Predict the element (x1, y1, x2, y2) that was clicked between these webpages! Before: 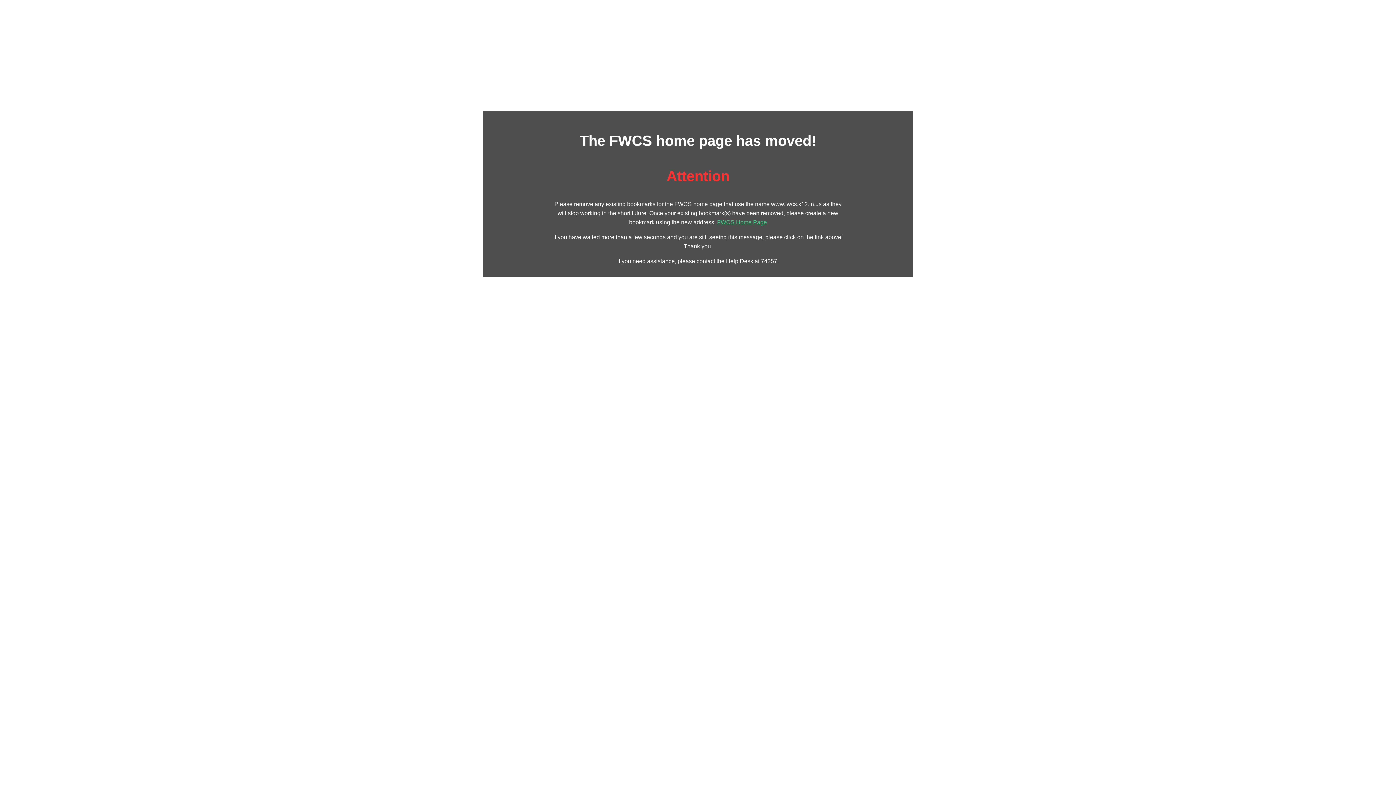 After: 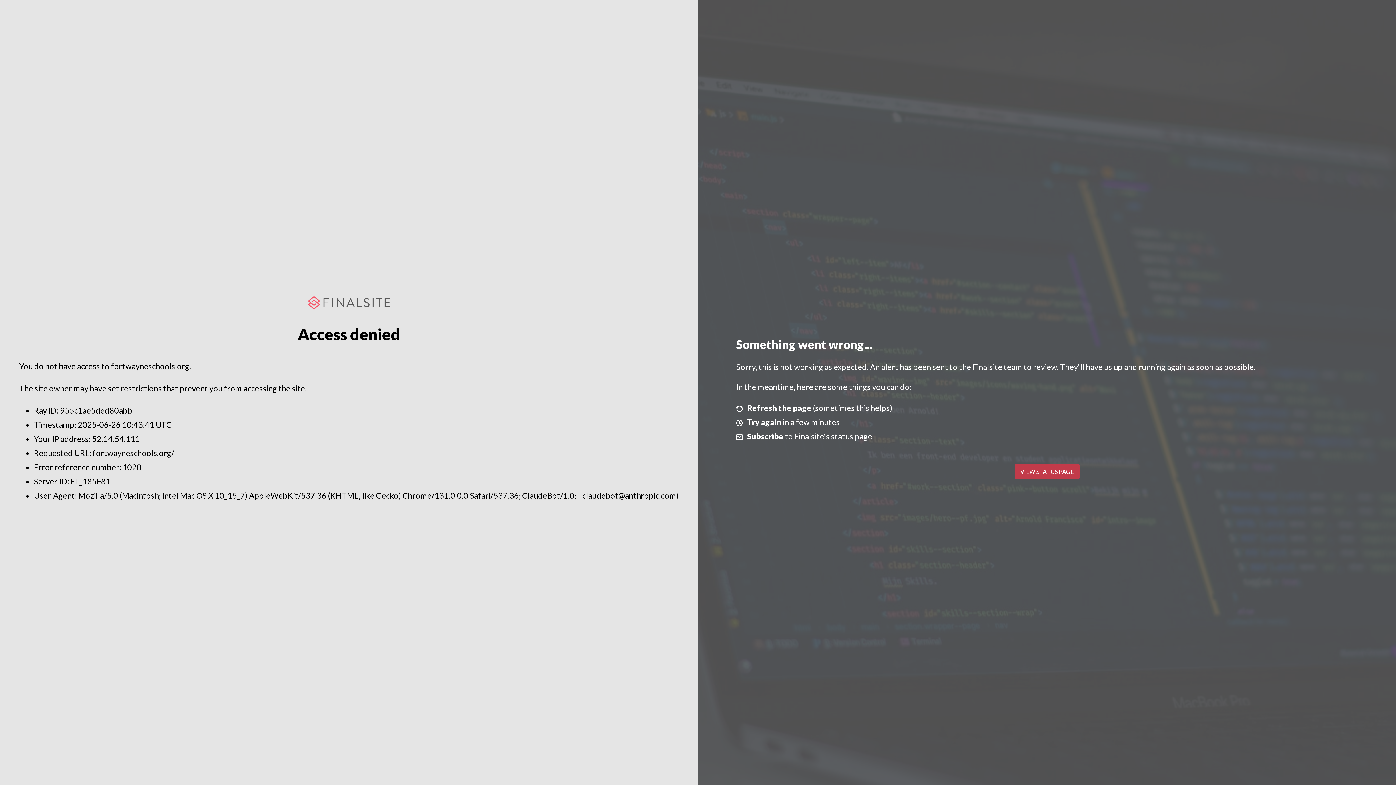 Action: bbox: (717, 219, 767, 225) label: FWCS Home Page